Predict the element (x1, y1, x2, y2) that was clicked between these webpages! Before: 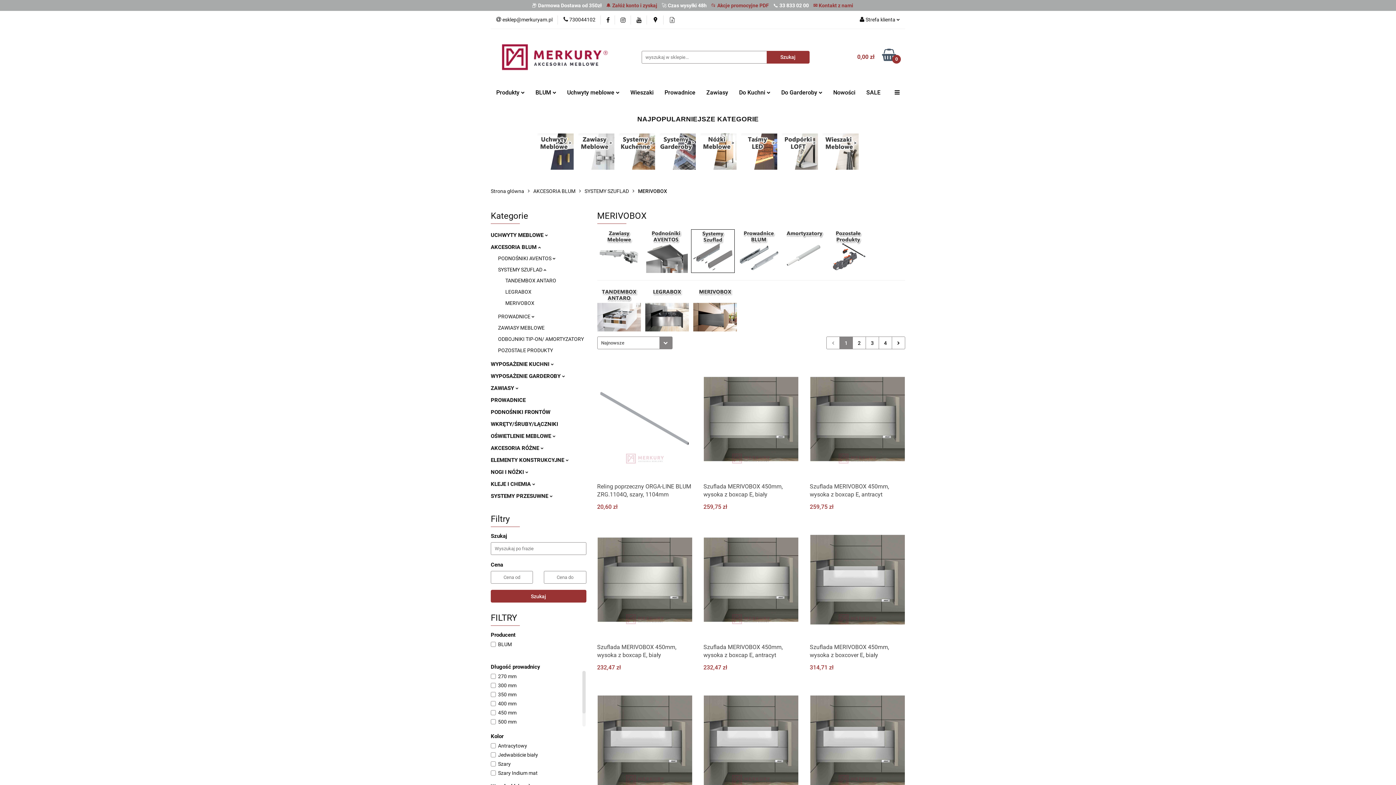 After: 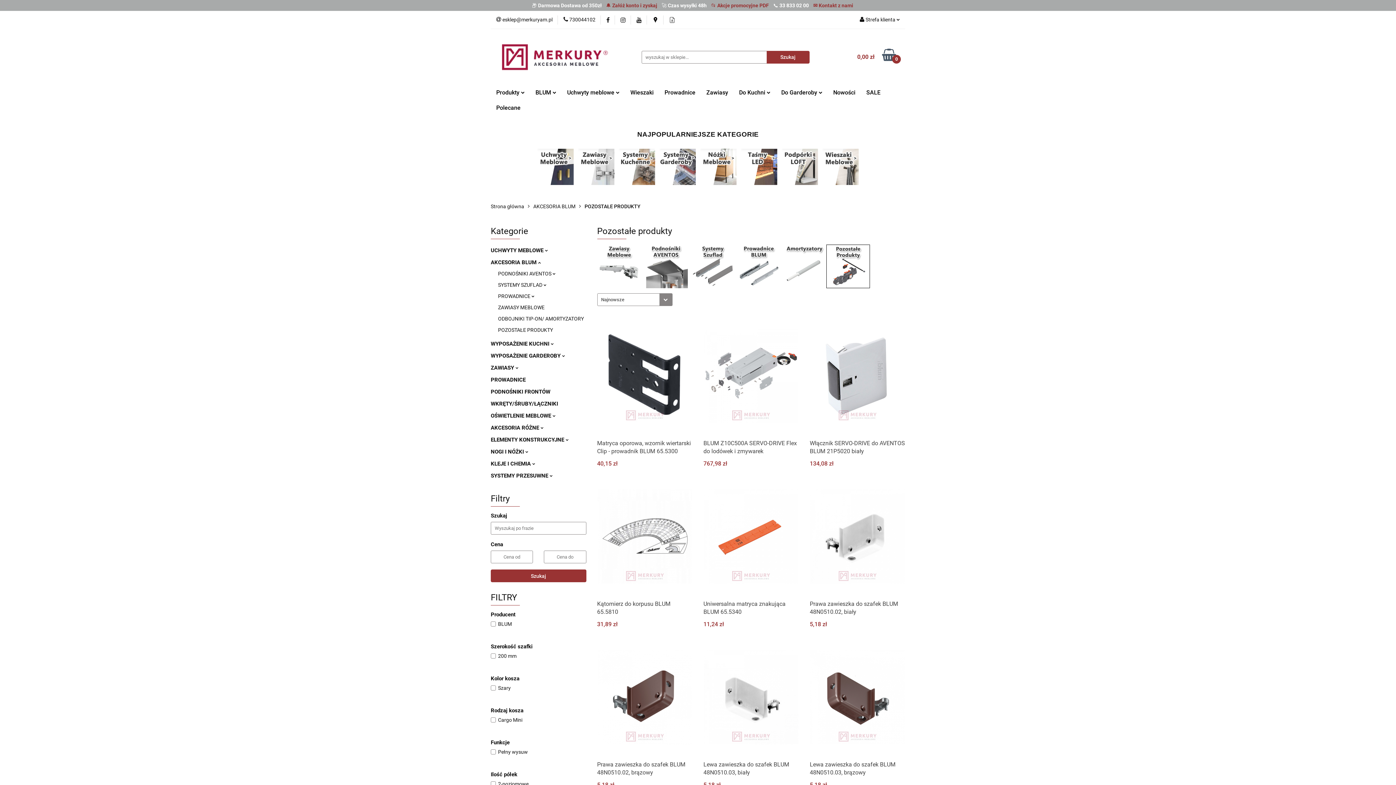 Action: bbox: (498, 347, 553, 353) label: POZOSTAŁE PRODUKTY